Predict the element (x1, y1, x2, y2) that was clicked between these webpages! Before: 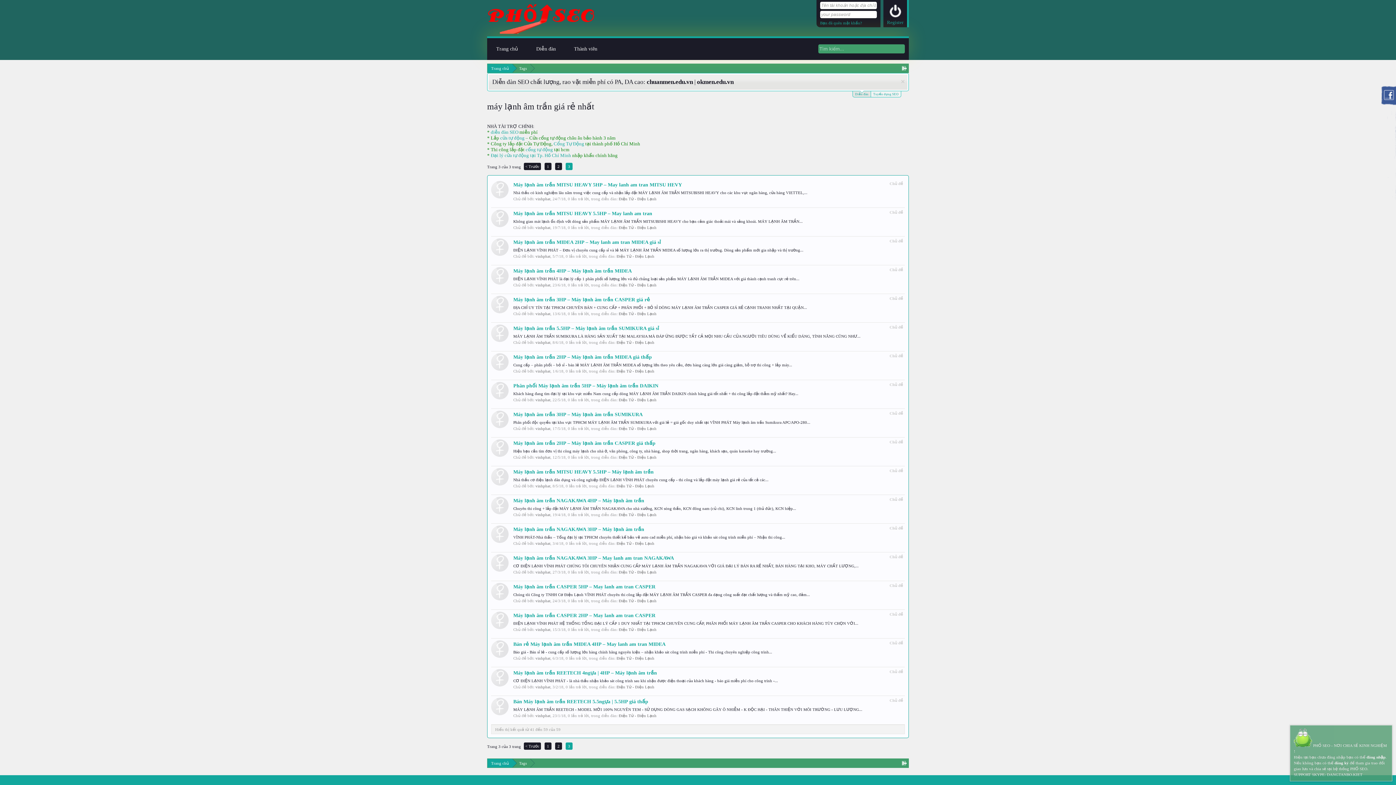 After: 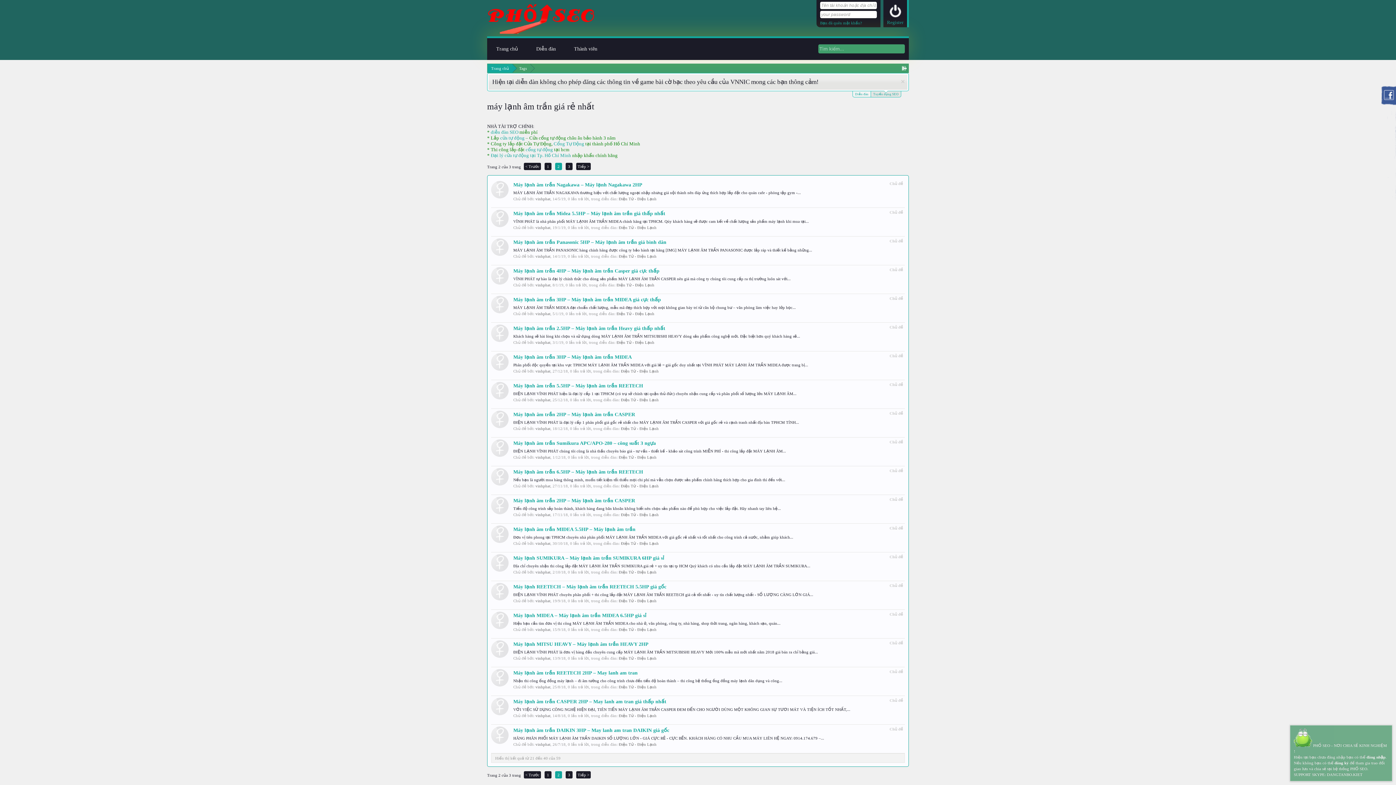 Action: bbox: (524, 742, 541, 750) label: < Trước